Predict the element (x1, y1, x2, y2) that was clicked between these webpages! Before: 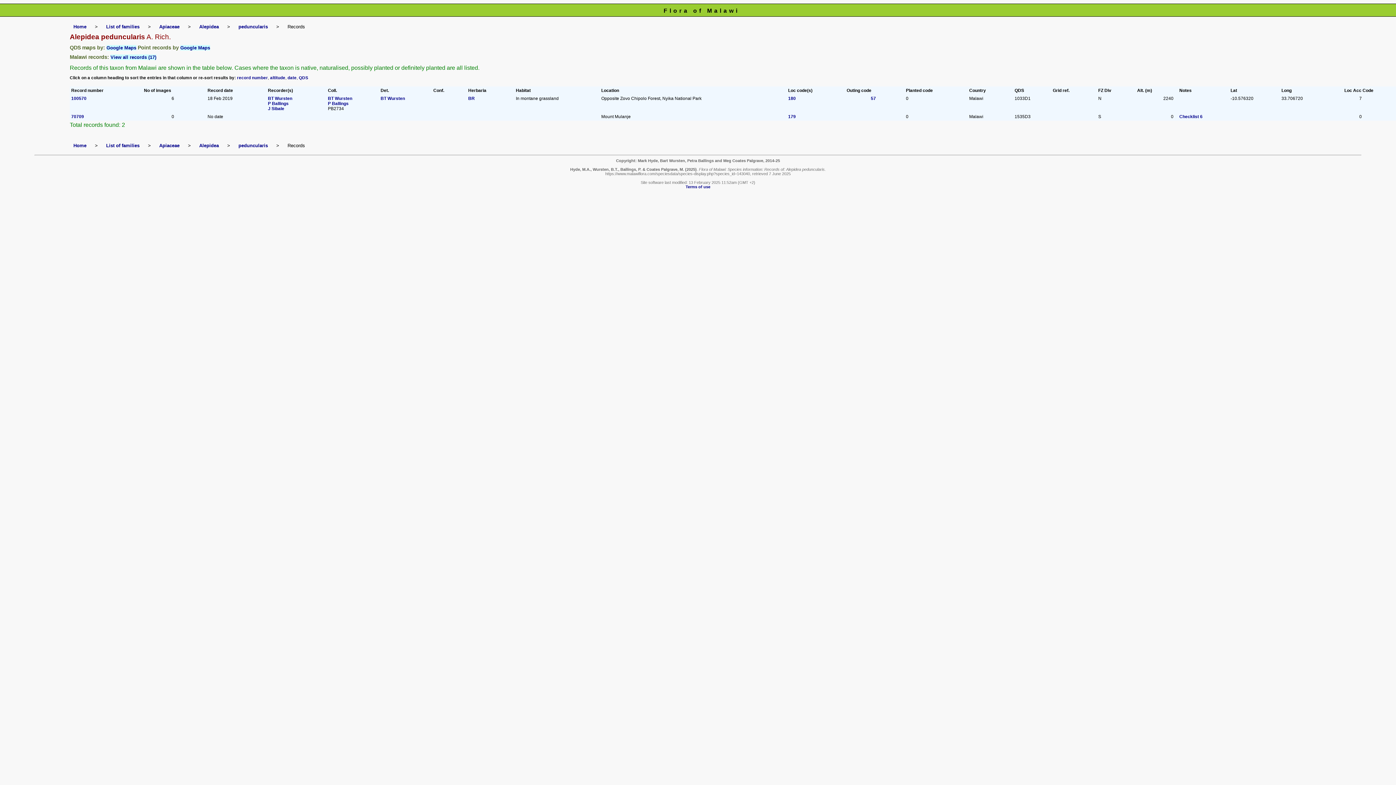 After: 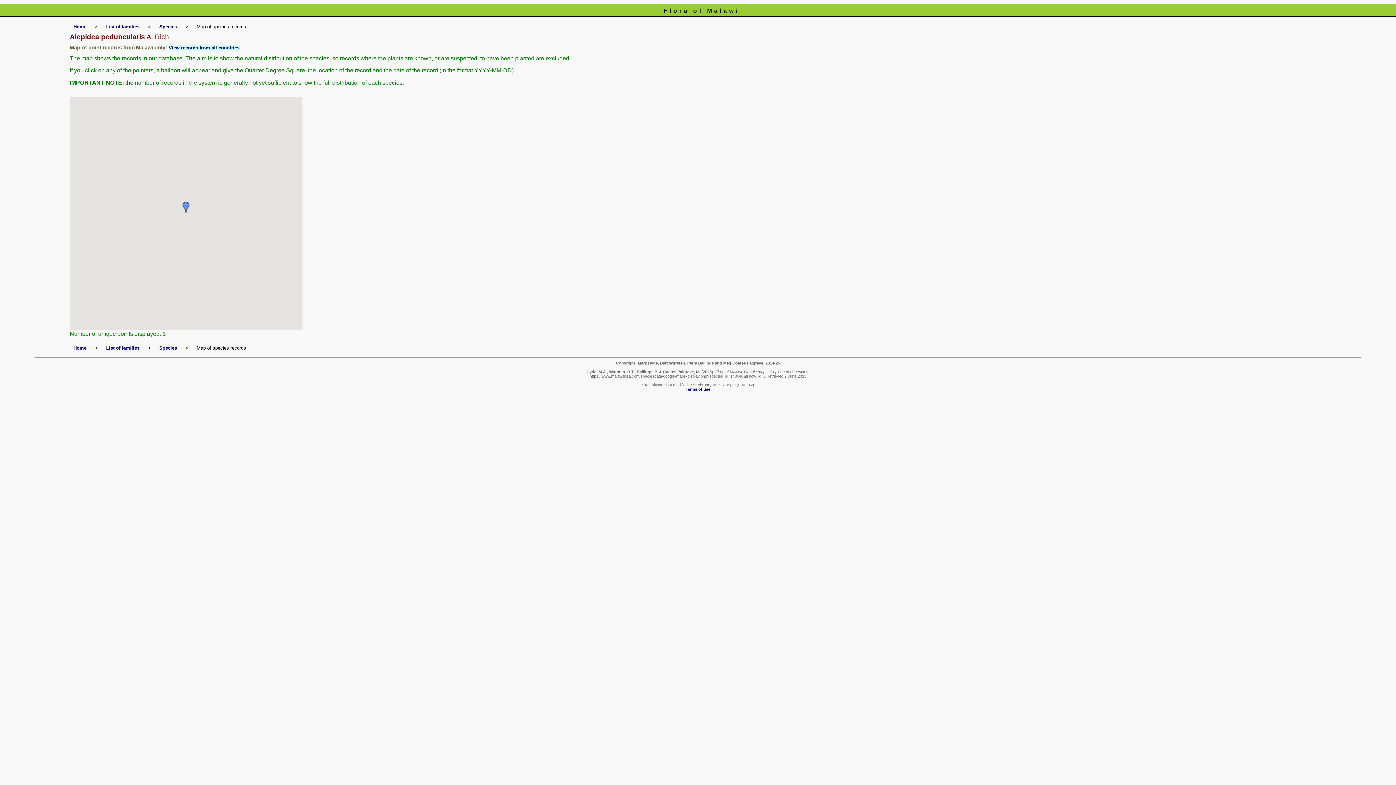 Action: label: Google Maps bbox: (180, 45, 210, 50)